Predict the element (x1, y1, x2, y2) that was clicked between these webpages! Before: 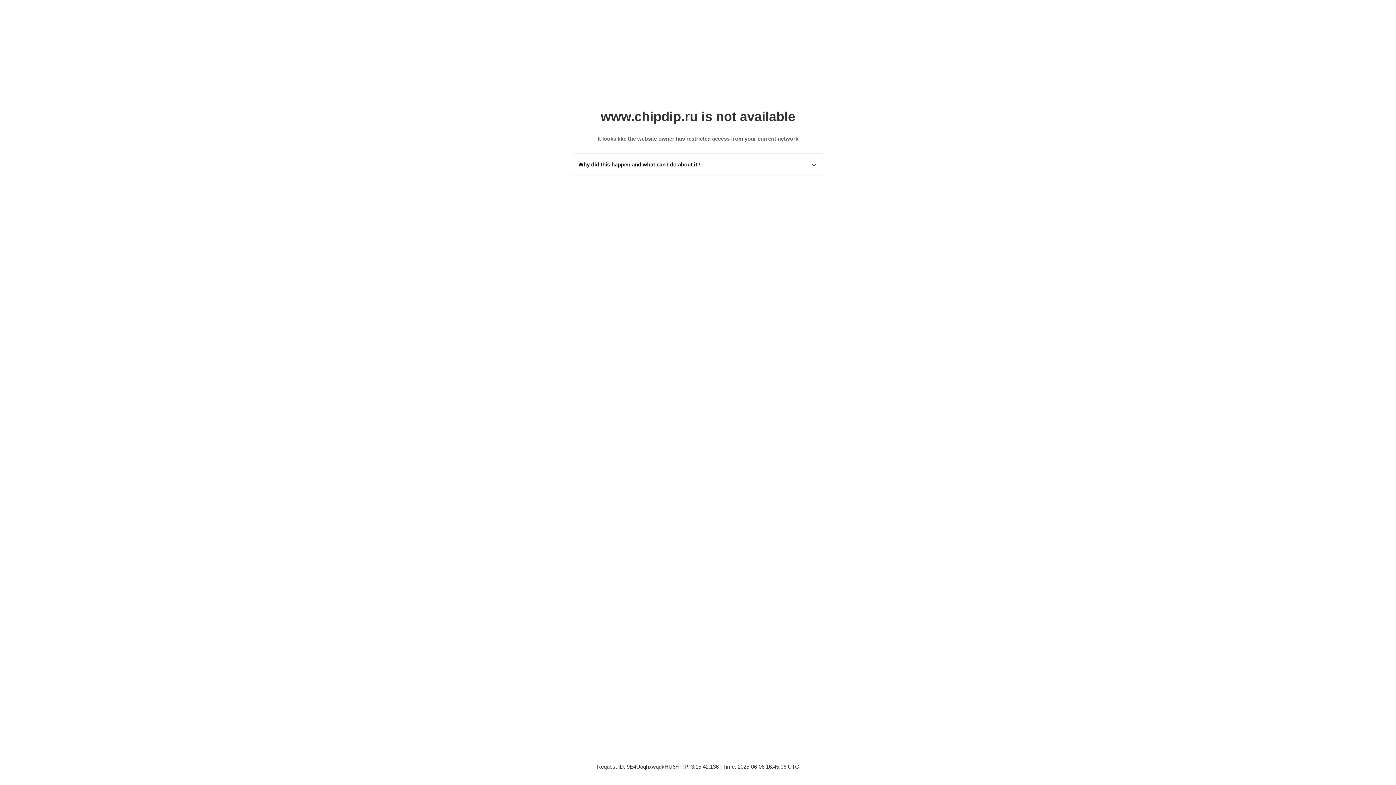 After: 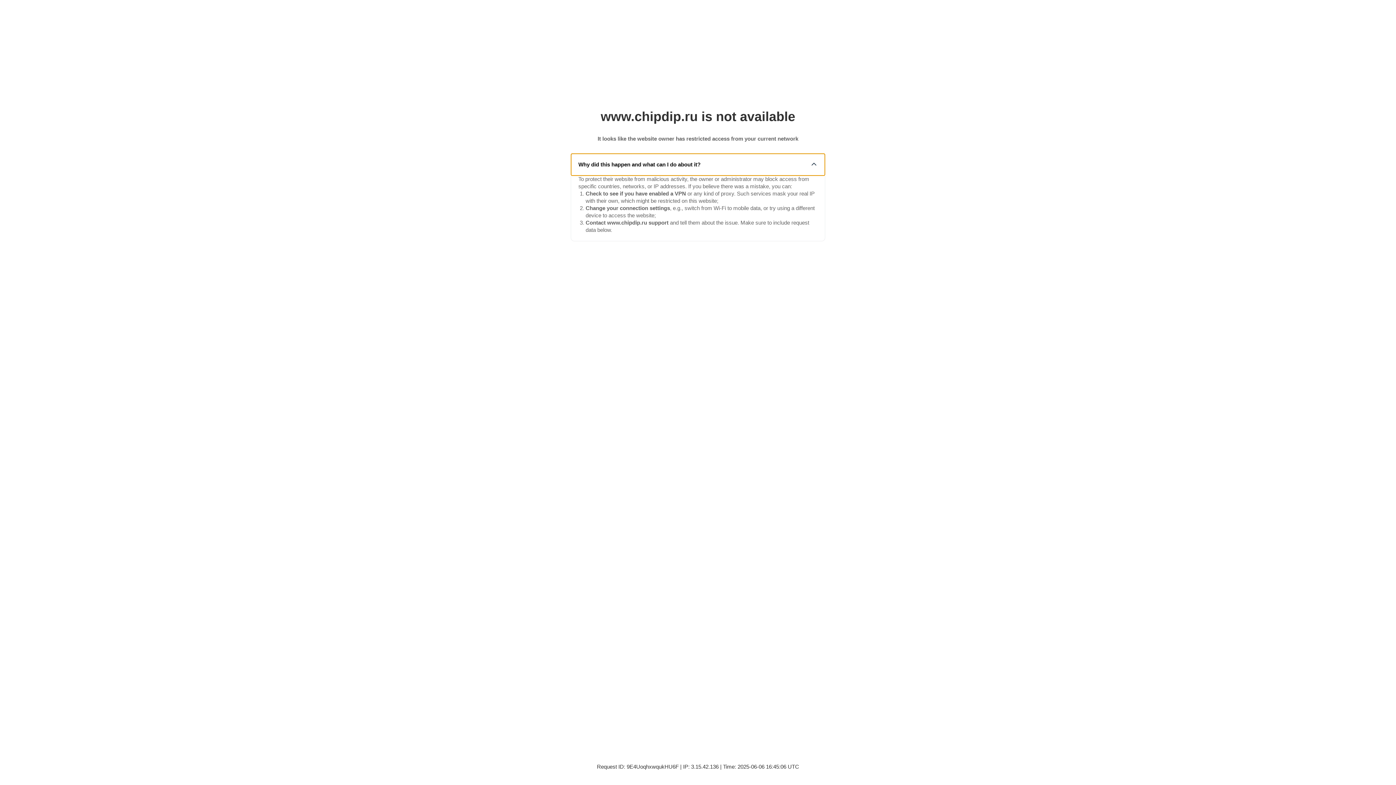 Action: bbox: (571, 153, 825, 175) label: Why did this happen and what can I do about it?